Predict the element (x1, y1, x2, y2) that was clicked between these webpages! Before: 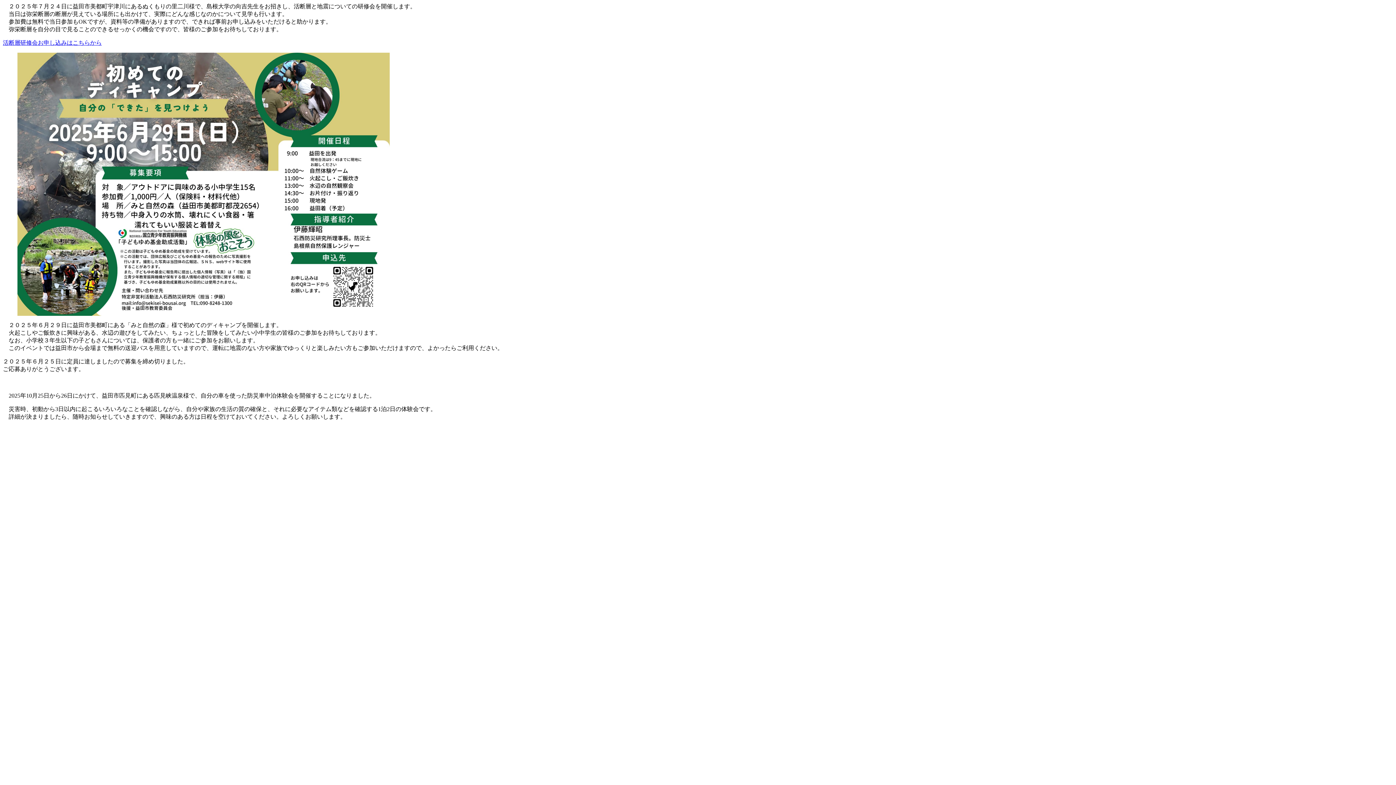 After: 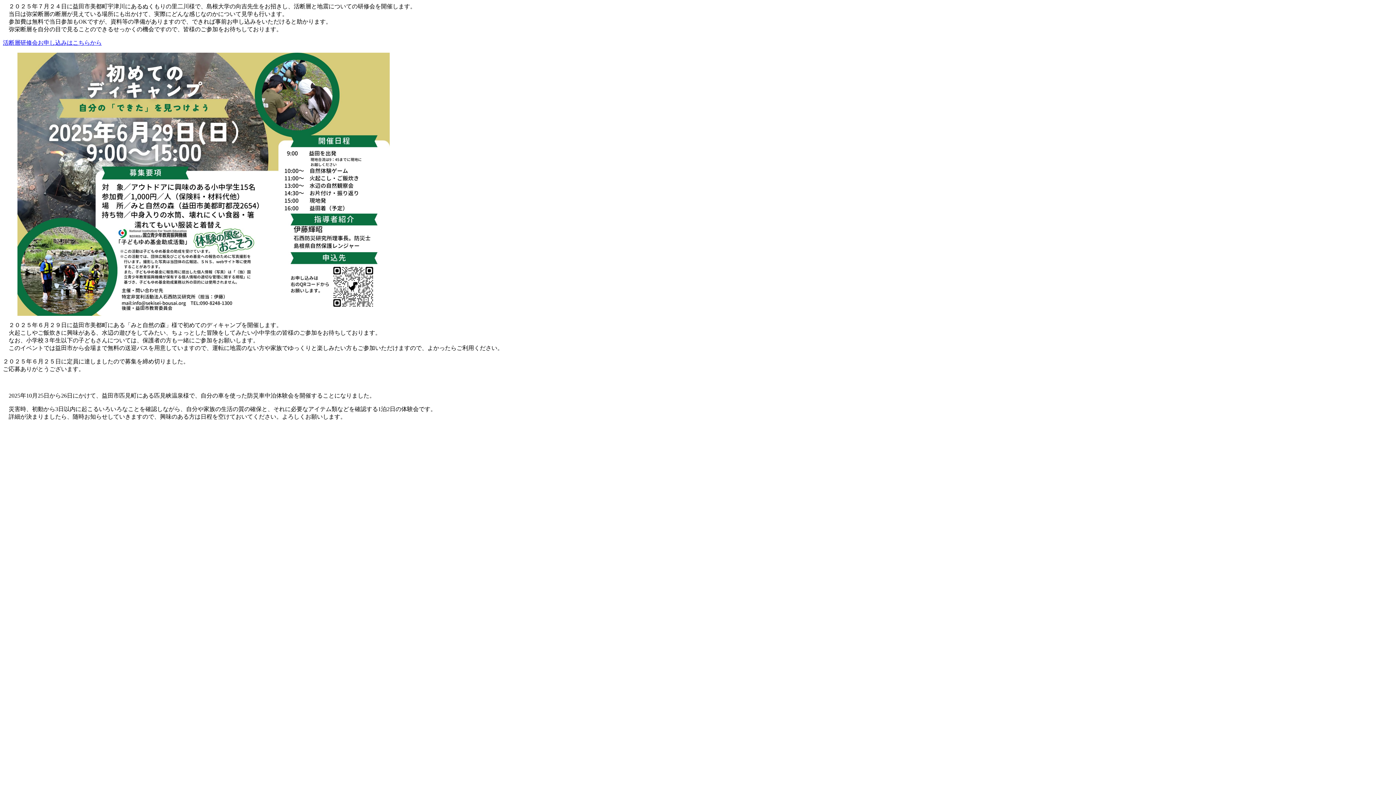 Action: bbox: (2, 39, 101, 45) label: 活断層研修会お申し込みはこちらから